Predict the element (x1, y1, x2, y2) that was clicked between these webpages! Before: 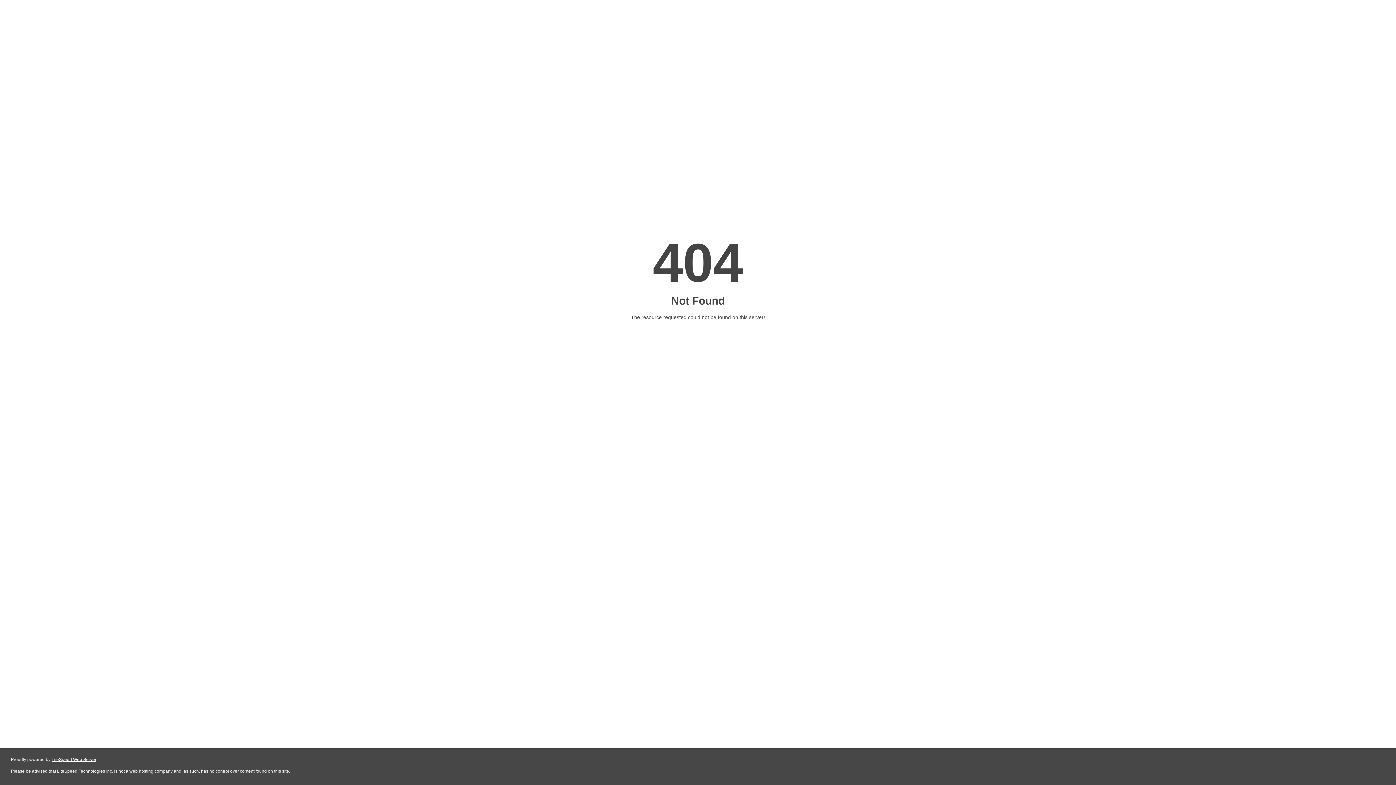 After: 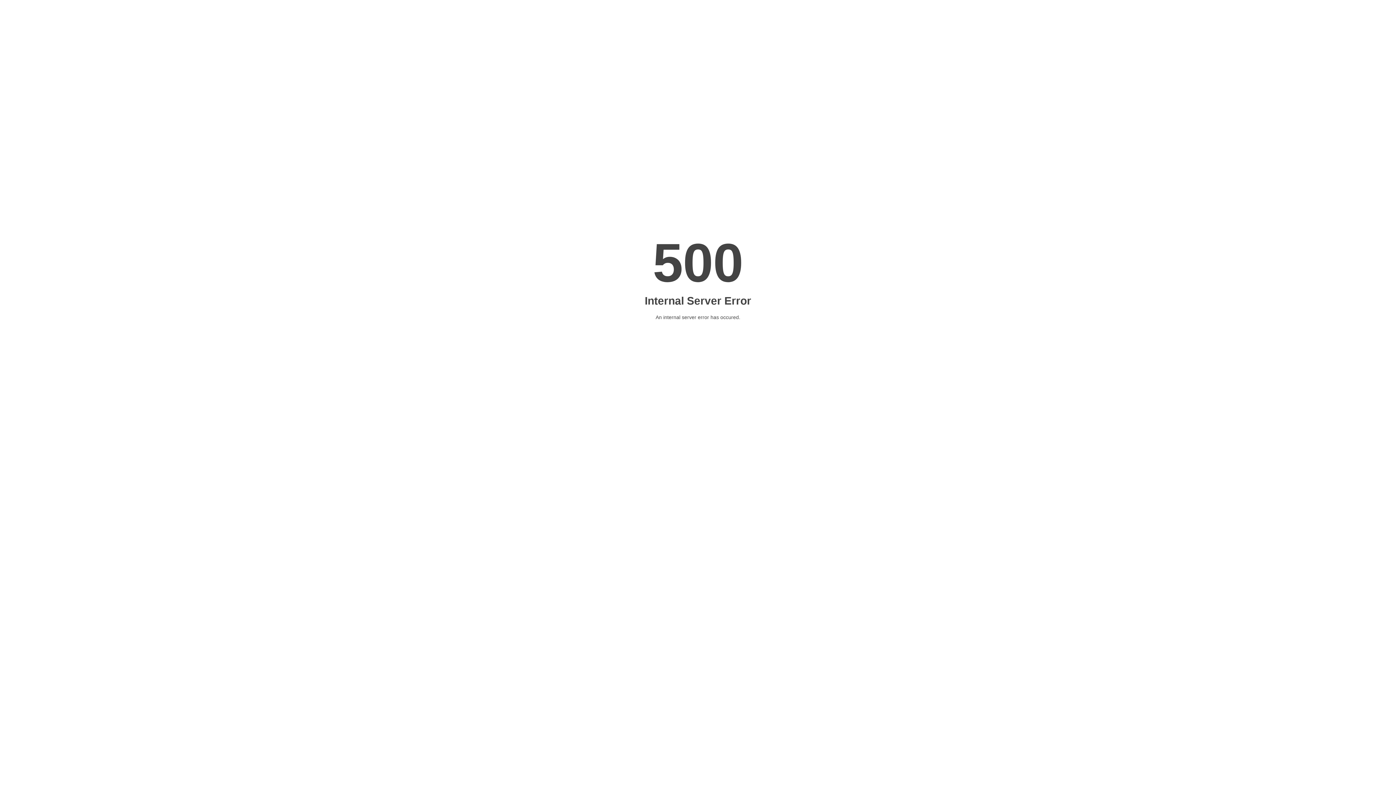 Action: bbox: (51, 757, 96, 762) label: LiteSpeed Web Server